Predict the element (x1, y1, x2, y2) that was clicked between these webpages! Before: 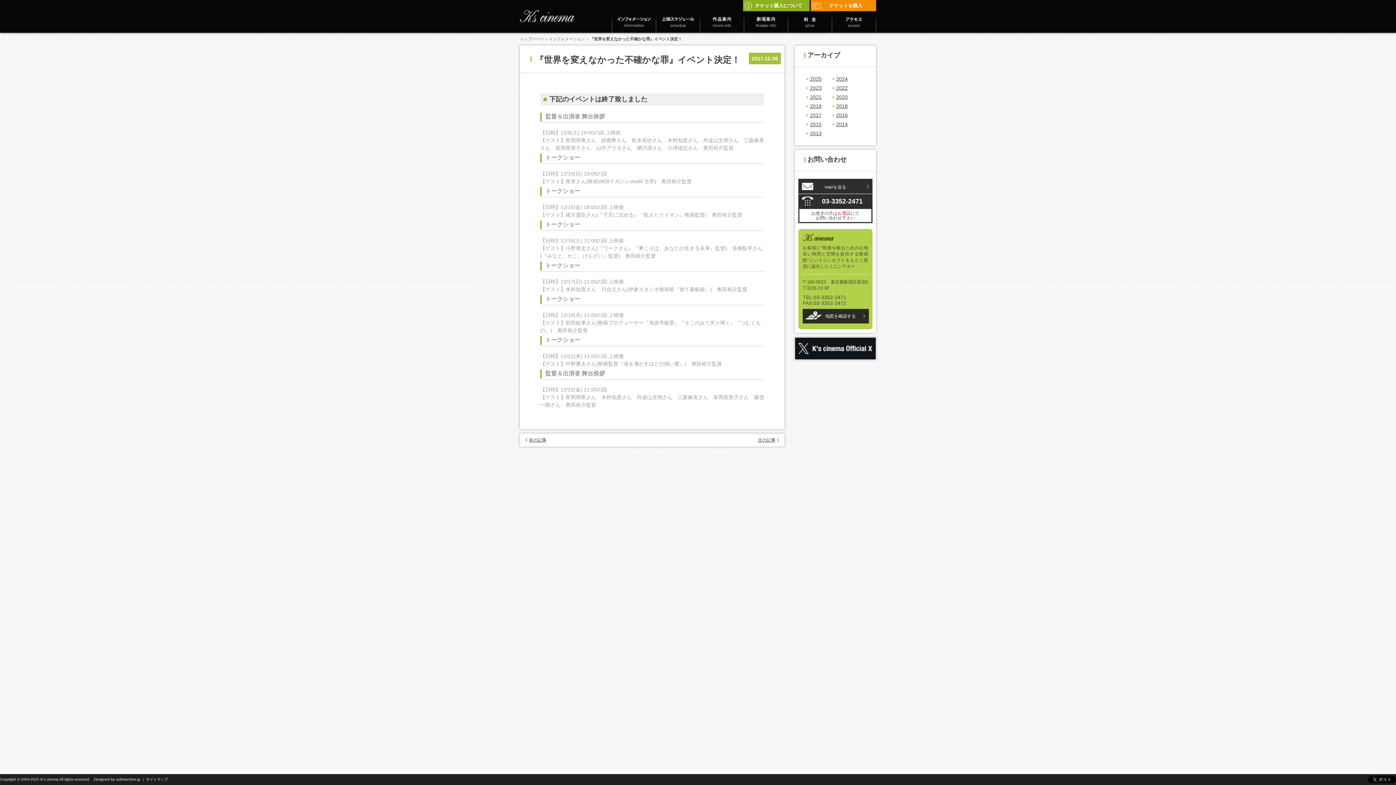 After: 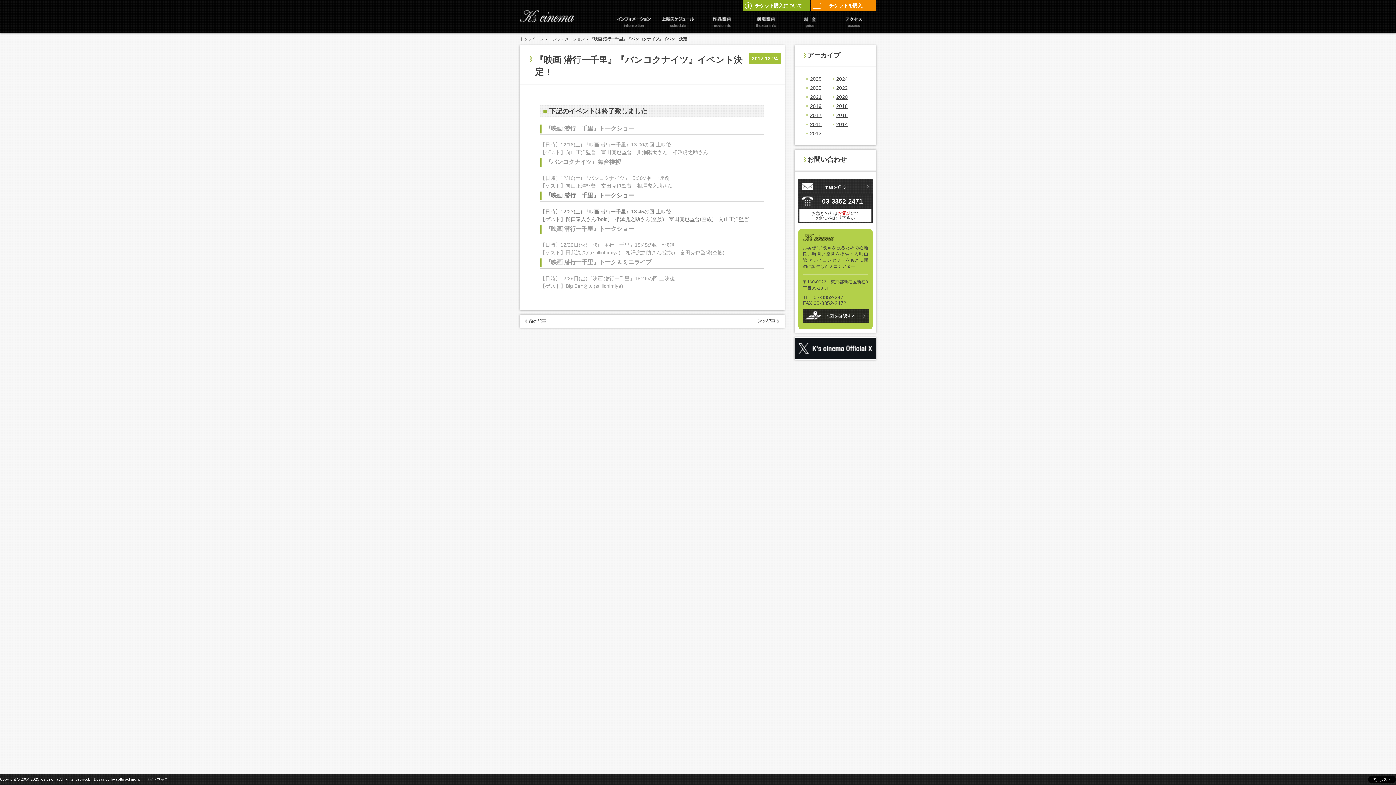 Action: bbox: (758, 437, 779, 442) label: 次の記事